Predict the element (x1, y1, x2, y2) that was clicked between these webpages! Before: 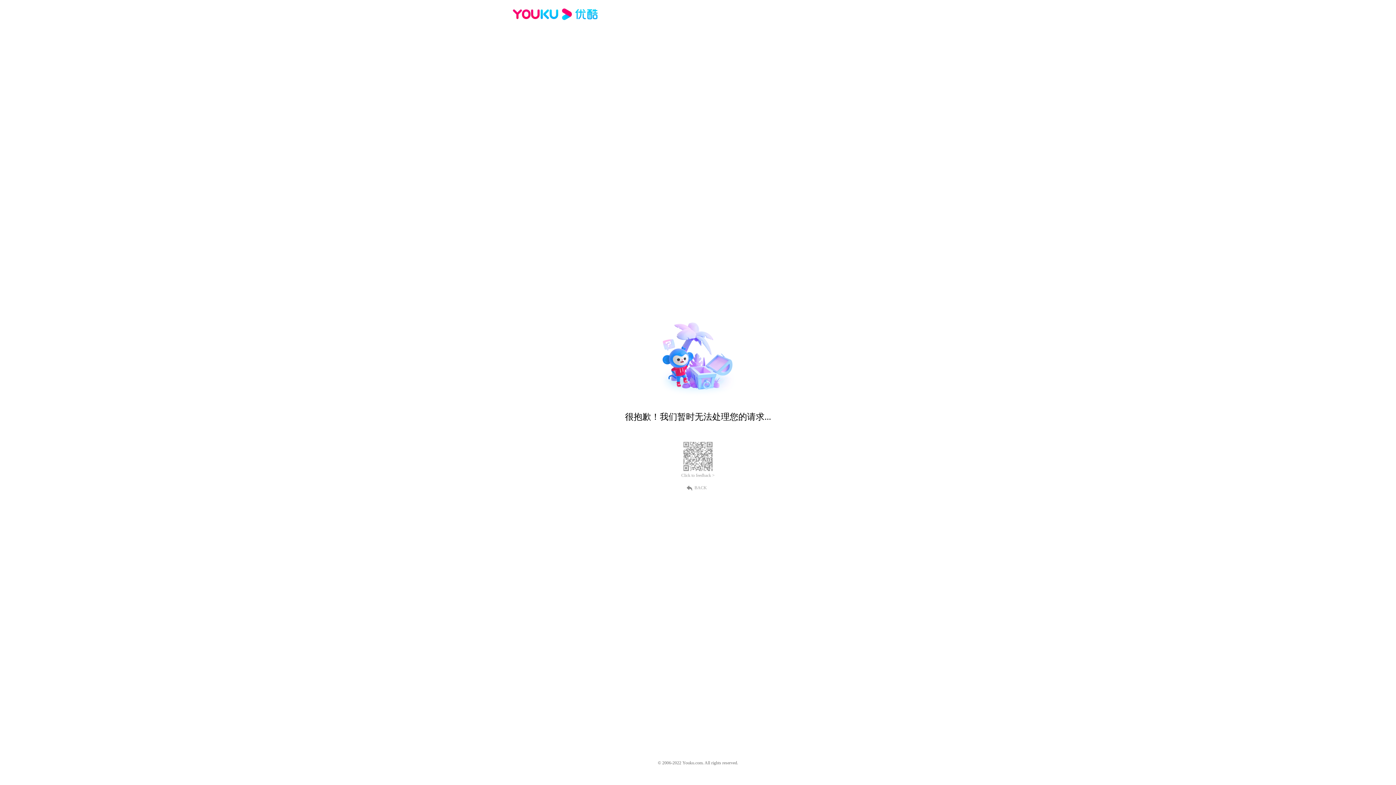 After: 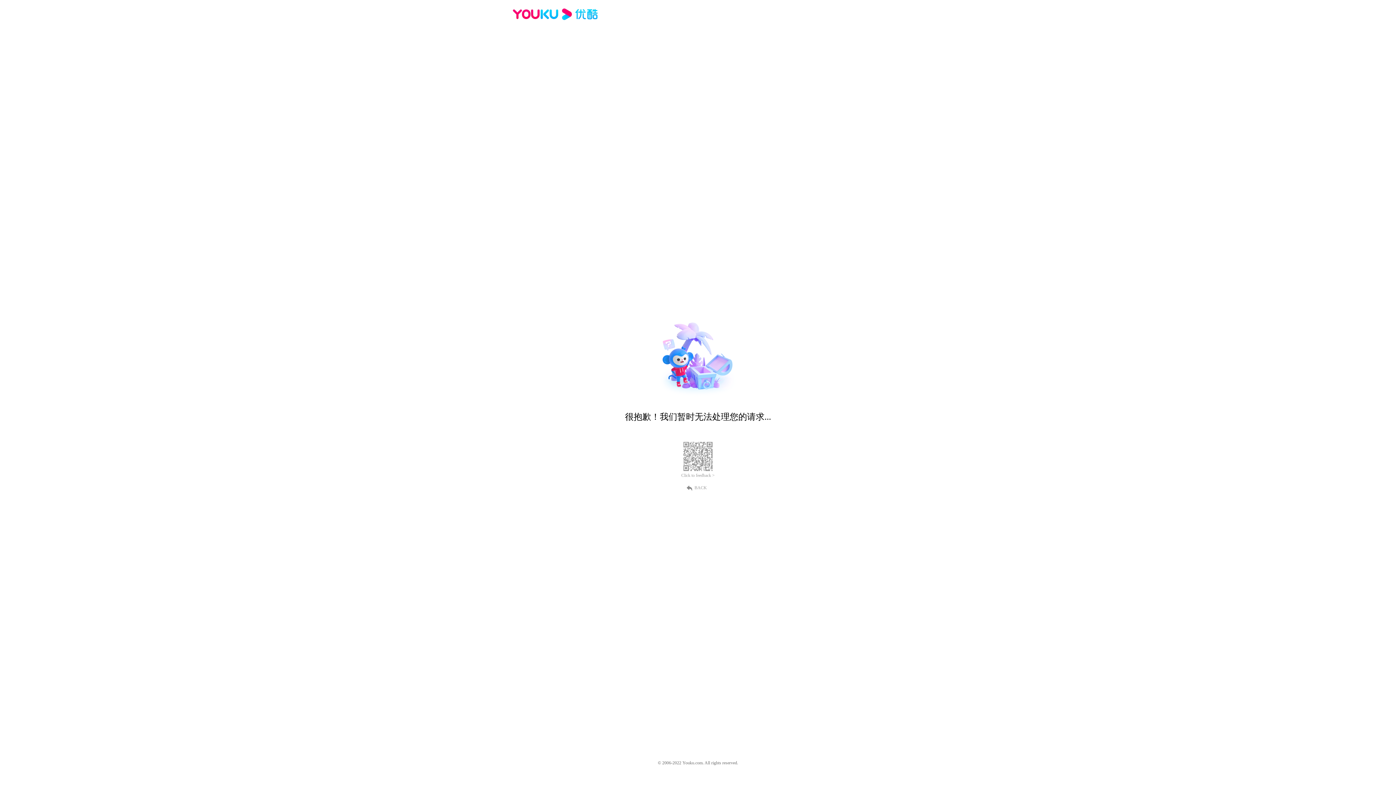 Action: bbox: (689, 484, 707, 490) label: BACK